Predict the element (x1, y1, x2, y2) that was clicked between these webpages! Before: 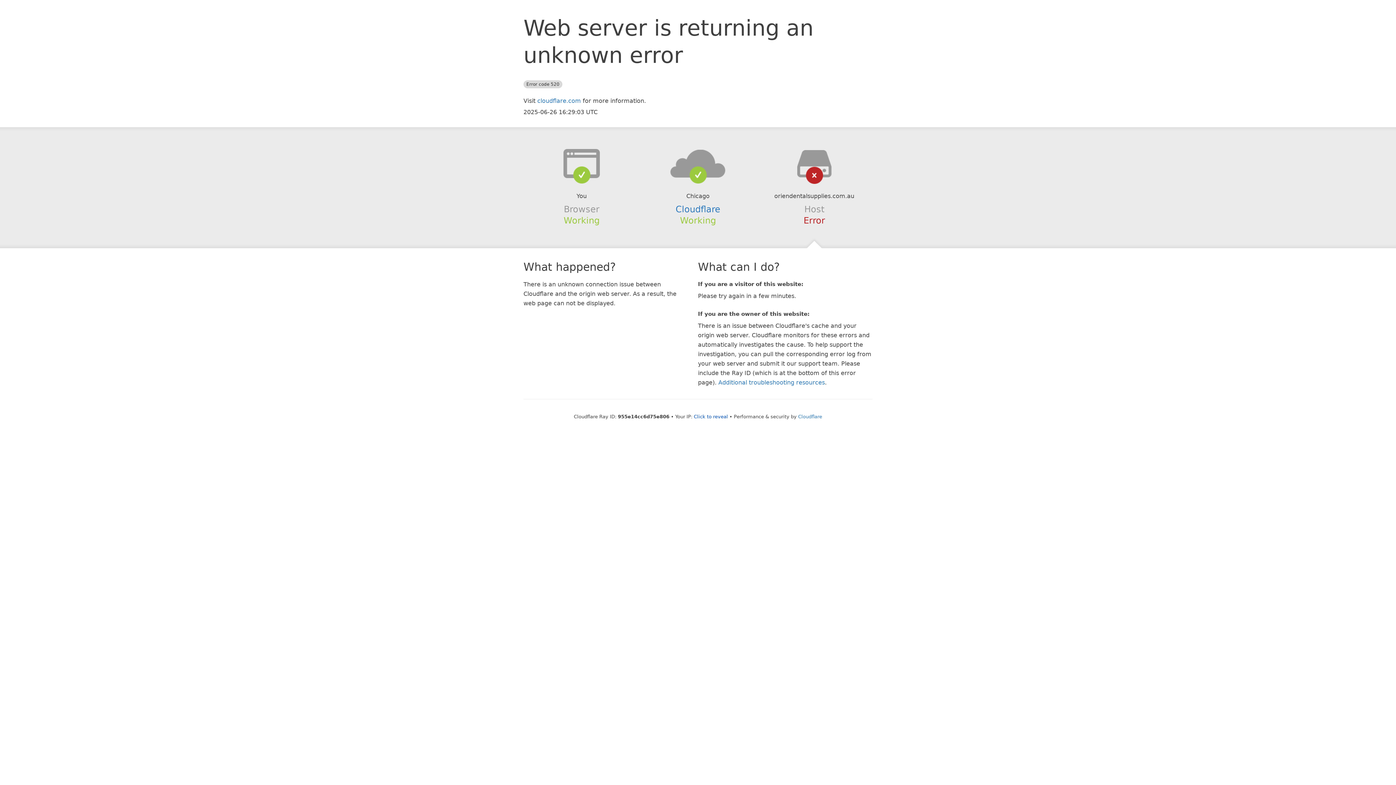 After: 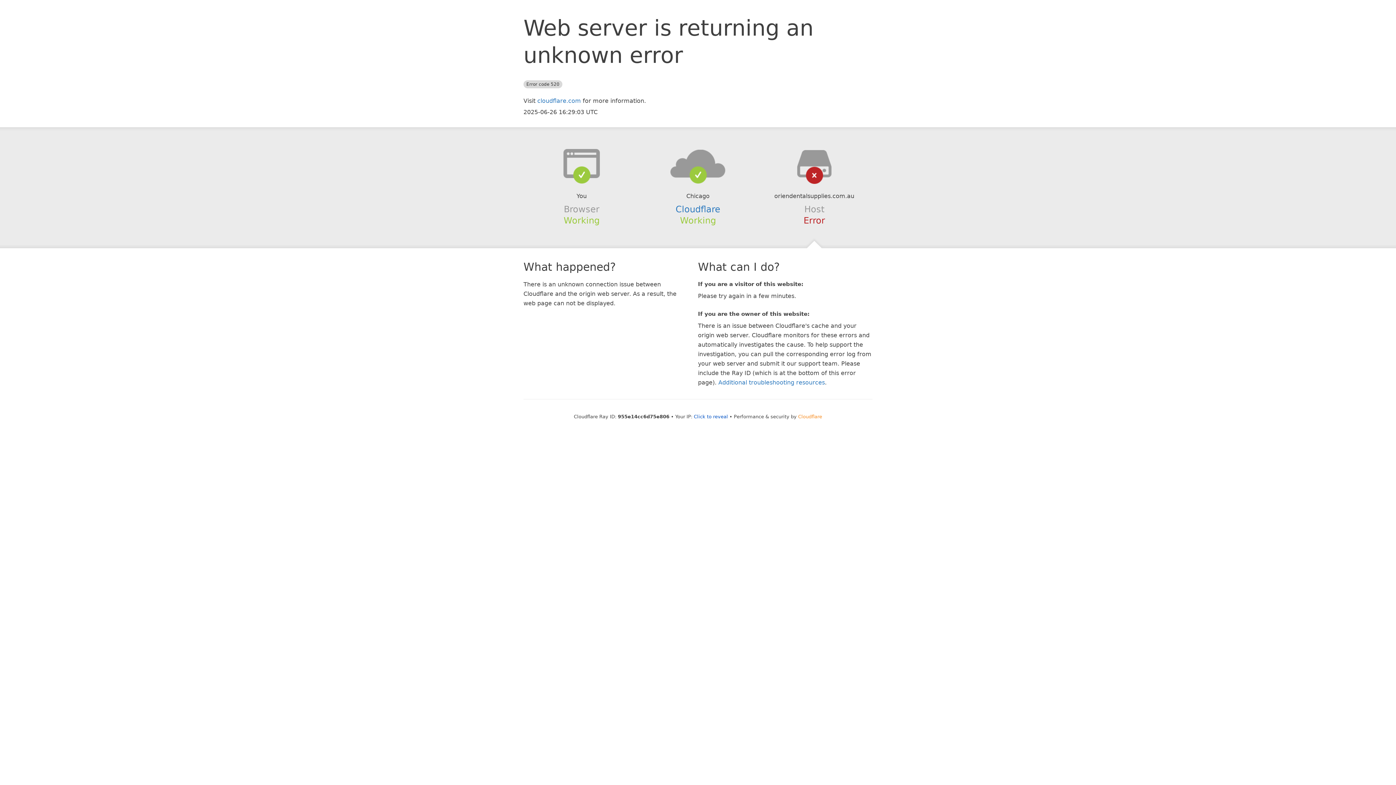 Action: bbox: (798, 414, 822, 419) label: Cloudflare